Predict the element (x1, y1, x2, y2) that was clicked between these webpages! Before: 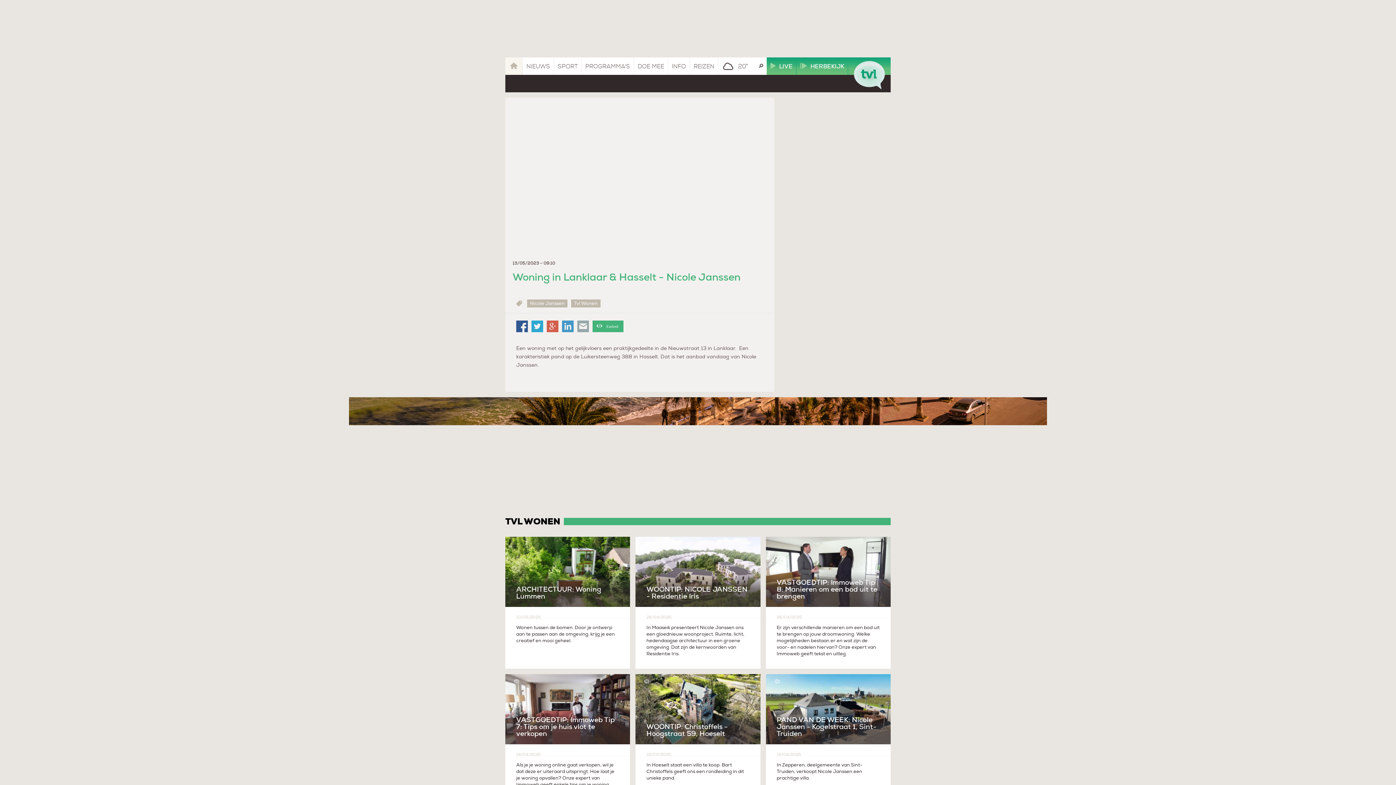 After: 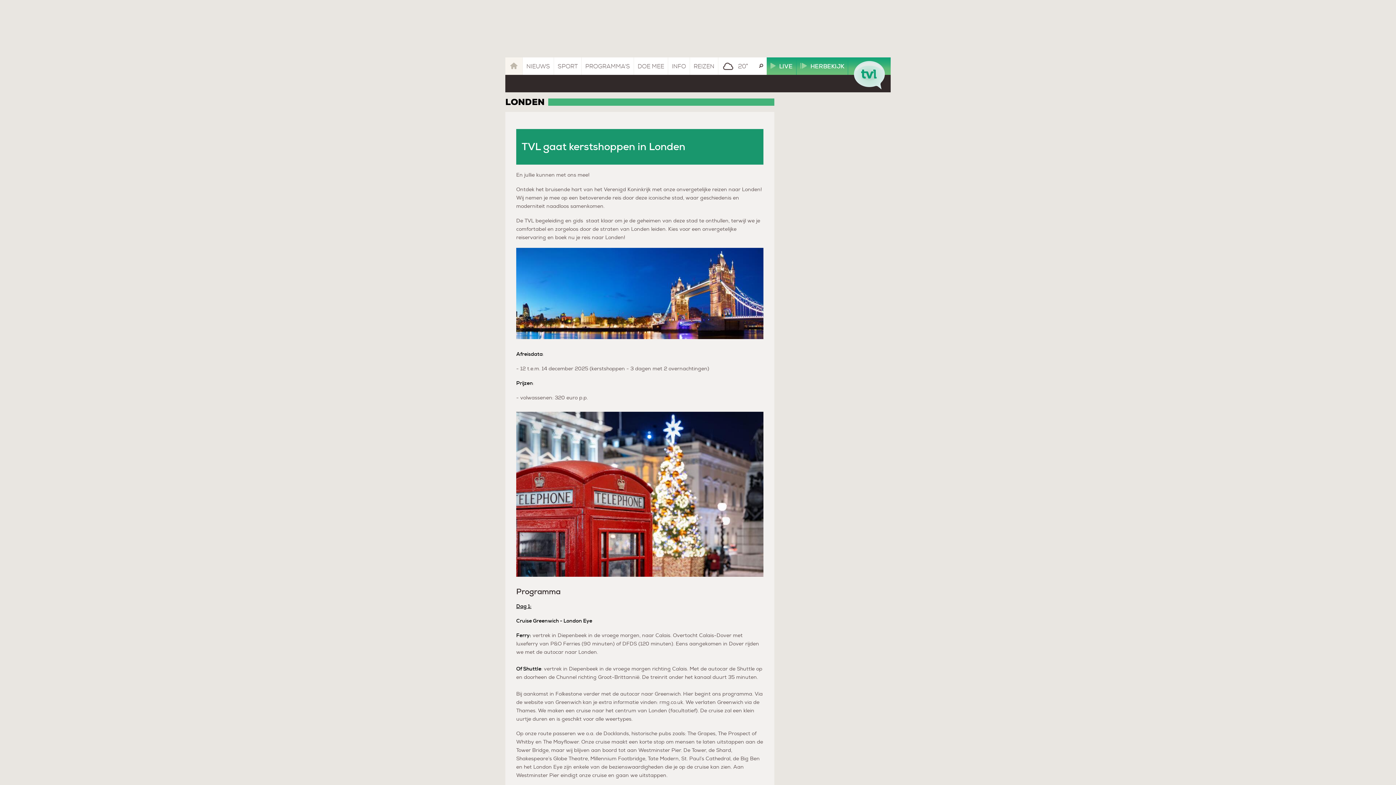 Action: bbox: (690, 57, 718, 74) label: REIZEN